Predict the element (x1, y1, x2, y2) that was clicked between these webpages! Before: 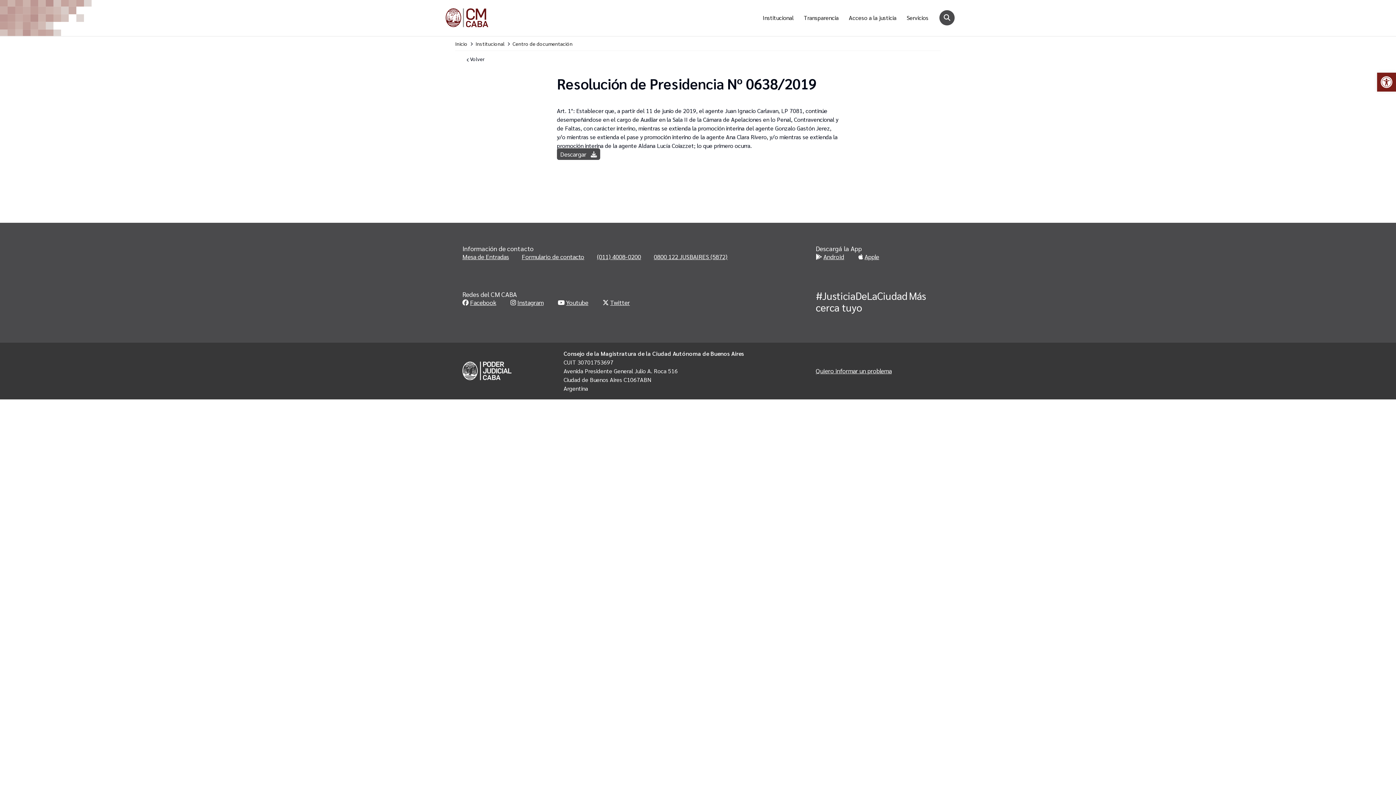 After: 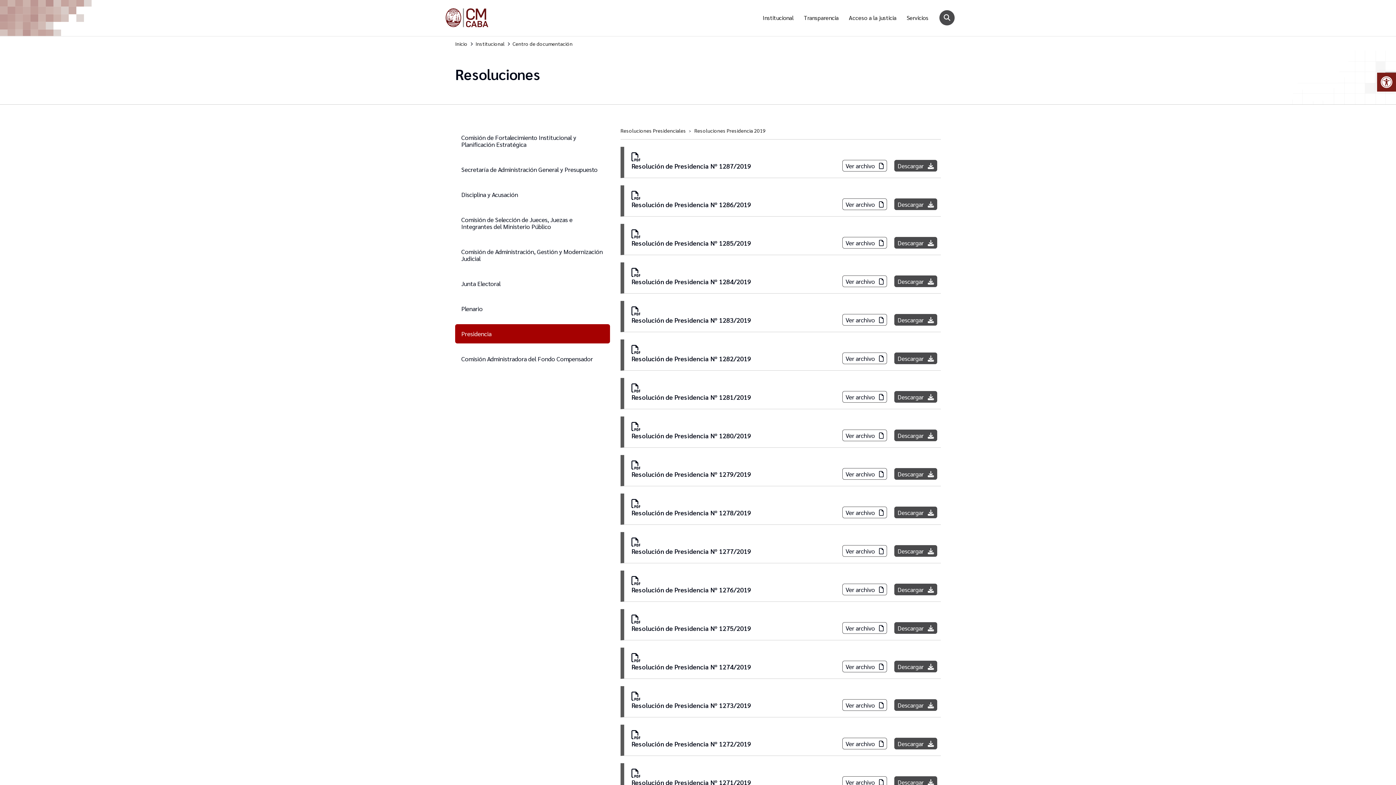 Action: bbox: (466, 55, 484, 62) label:  Volver